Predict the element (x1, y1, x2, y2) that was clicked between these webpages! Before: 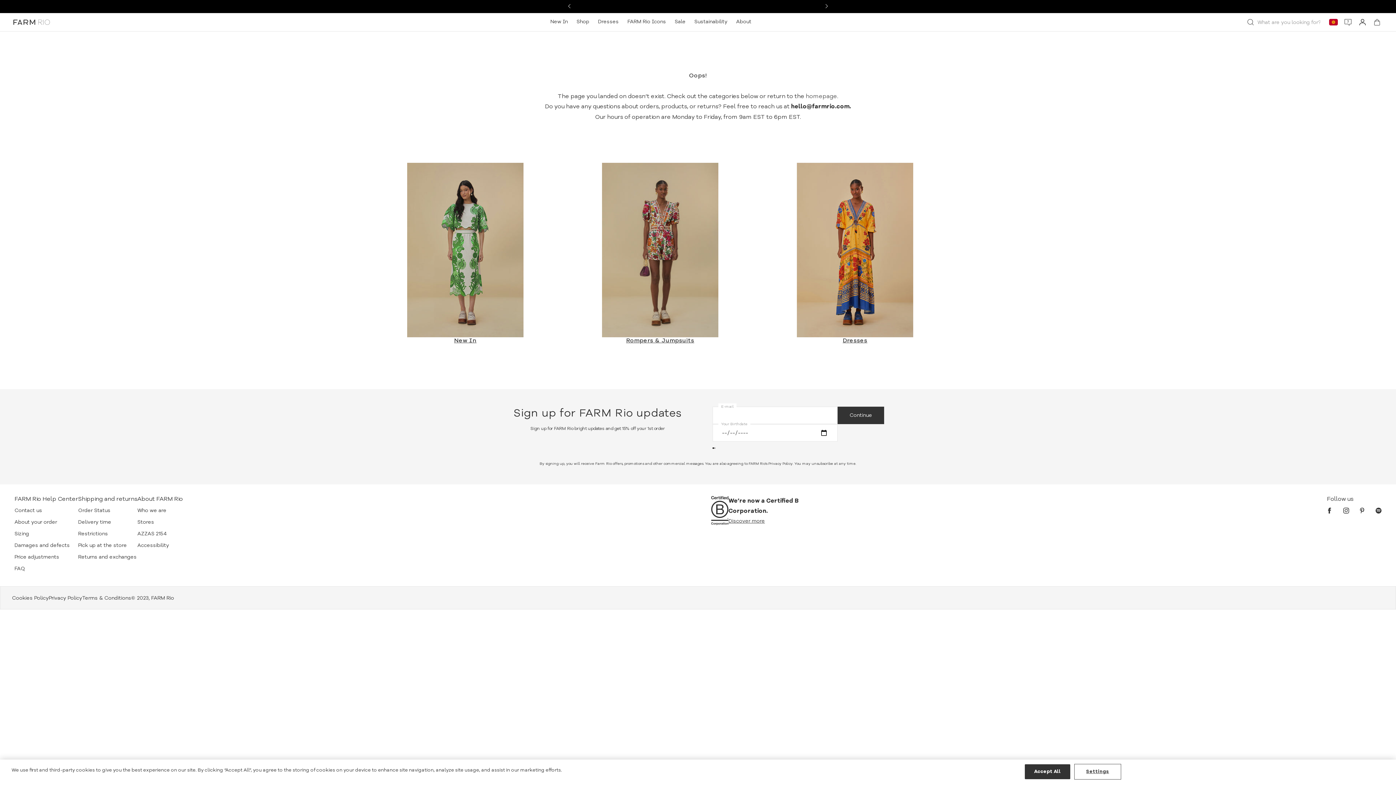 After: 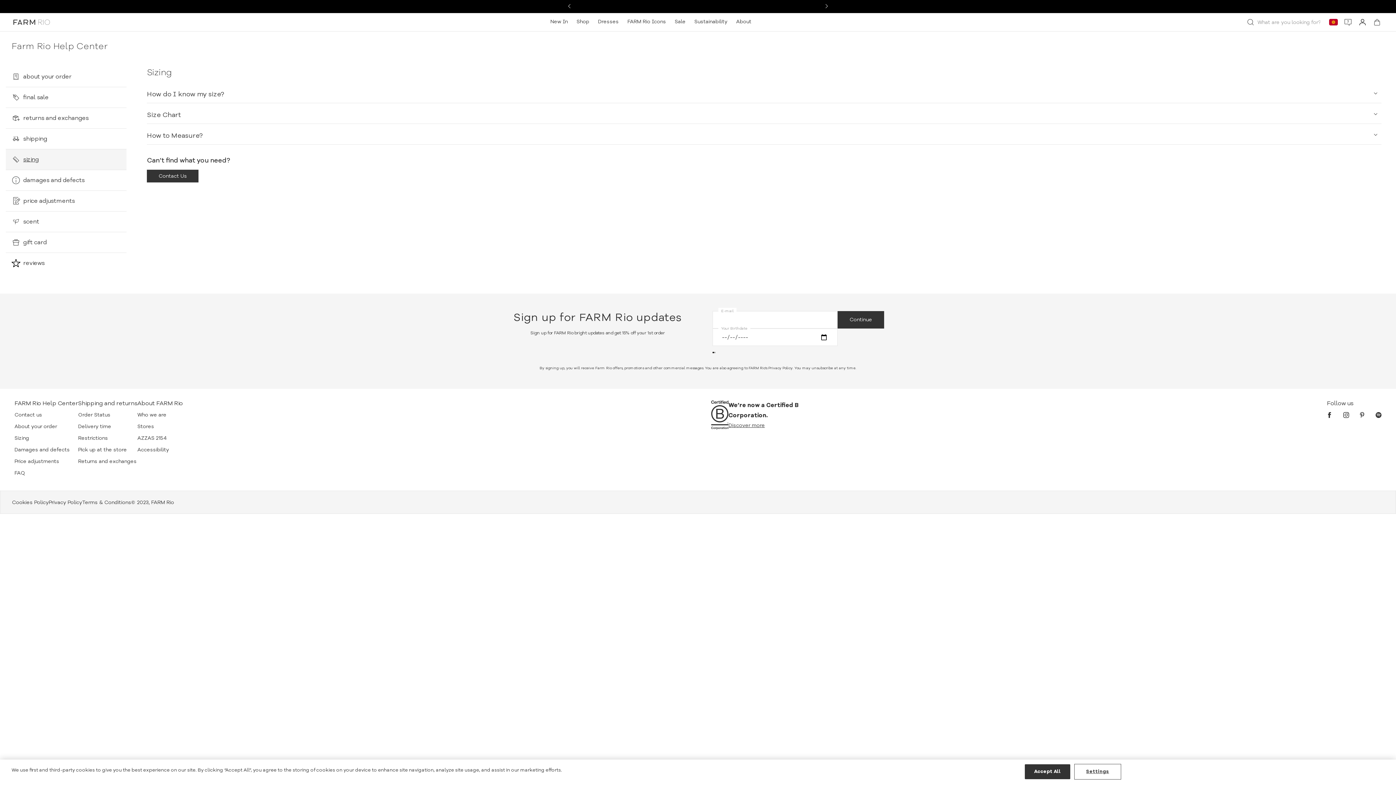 Action: bbox: (14, 530, 29, 537) label: Sizing